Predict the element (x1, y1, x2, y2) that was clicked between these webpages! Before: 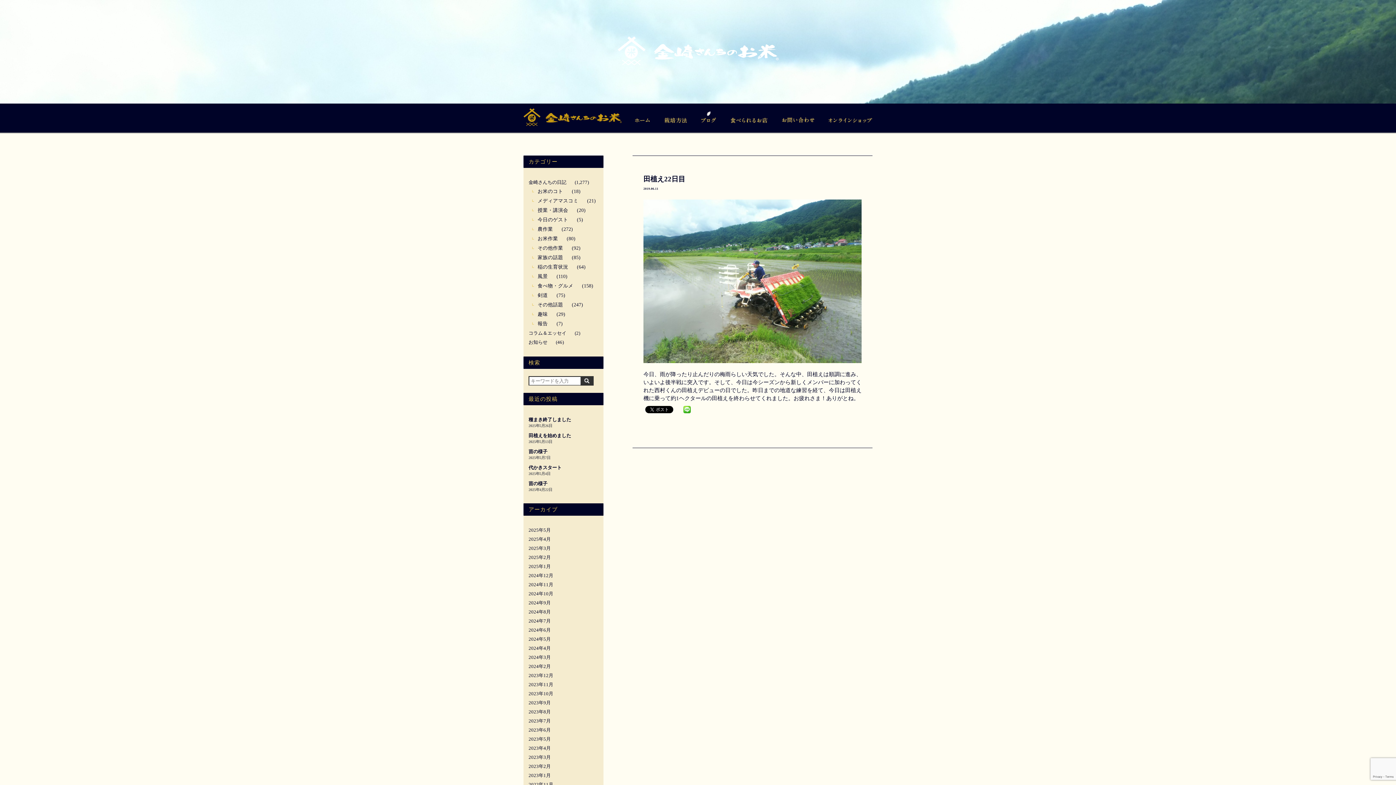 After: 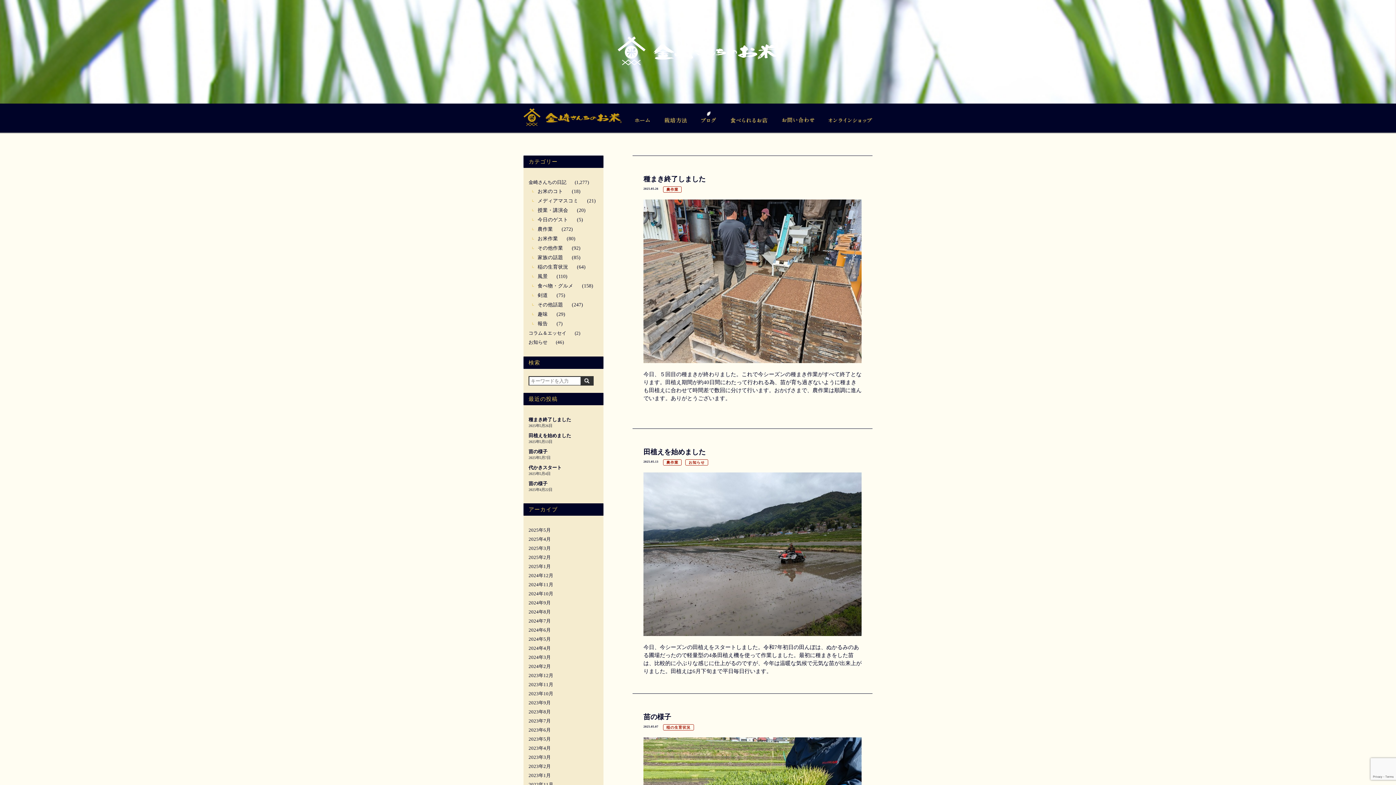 Action: bbox: (701, 110, 716, 124) label: ブログ